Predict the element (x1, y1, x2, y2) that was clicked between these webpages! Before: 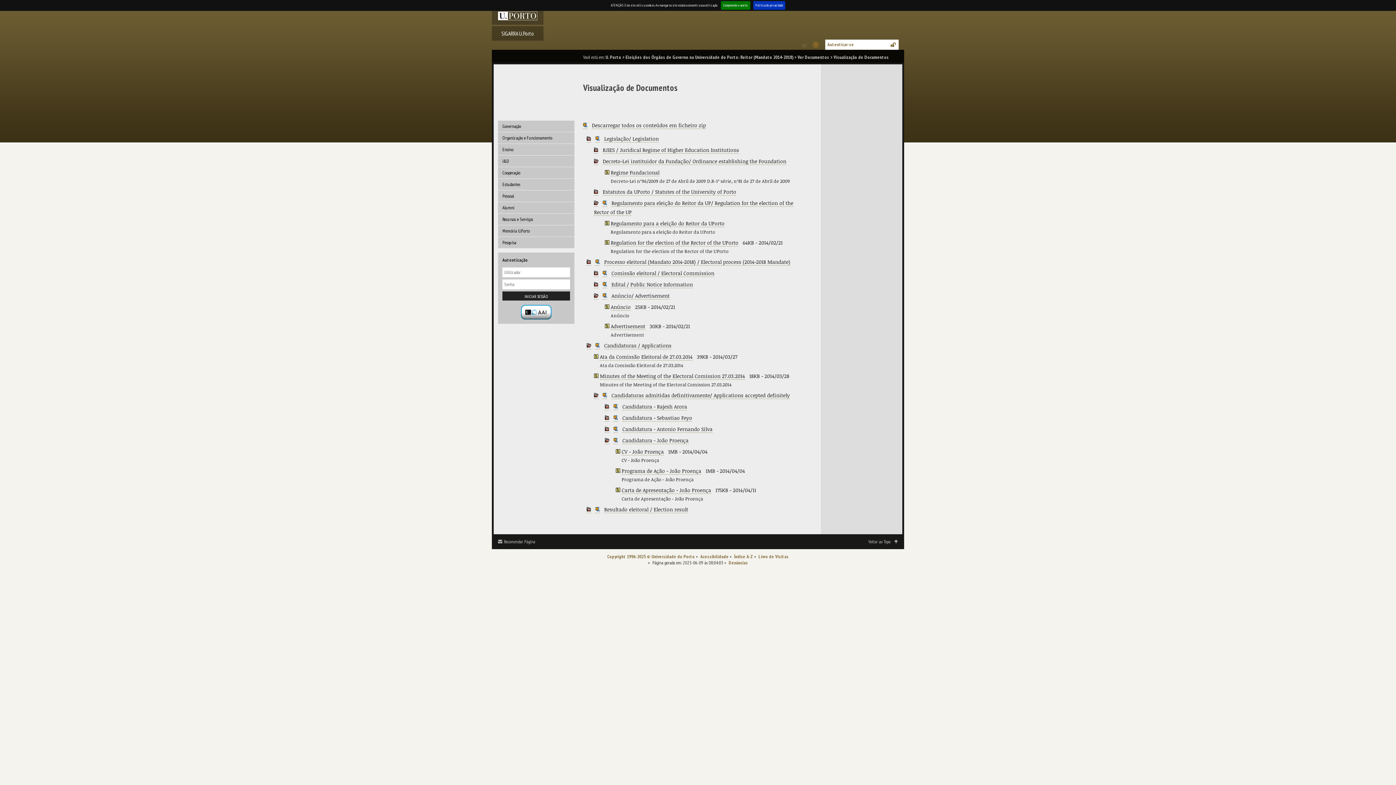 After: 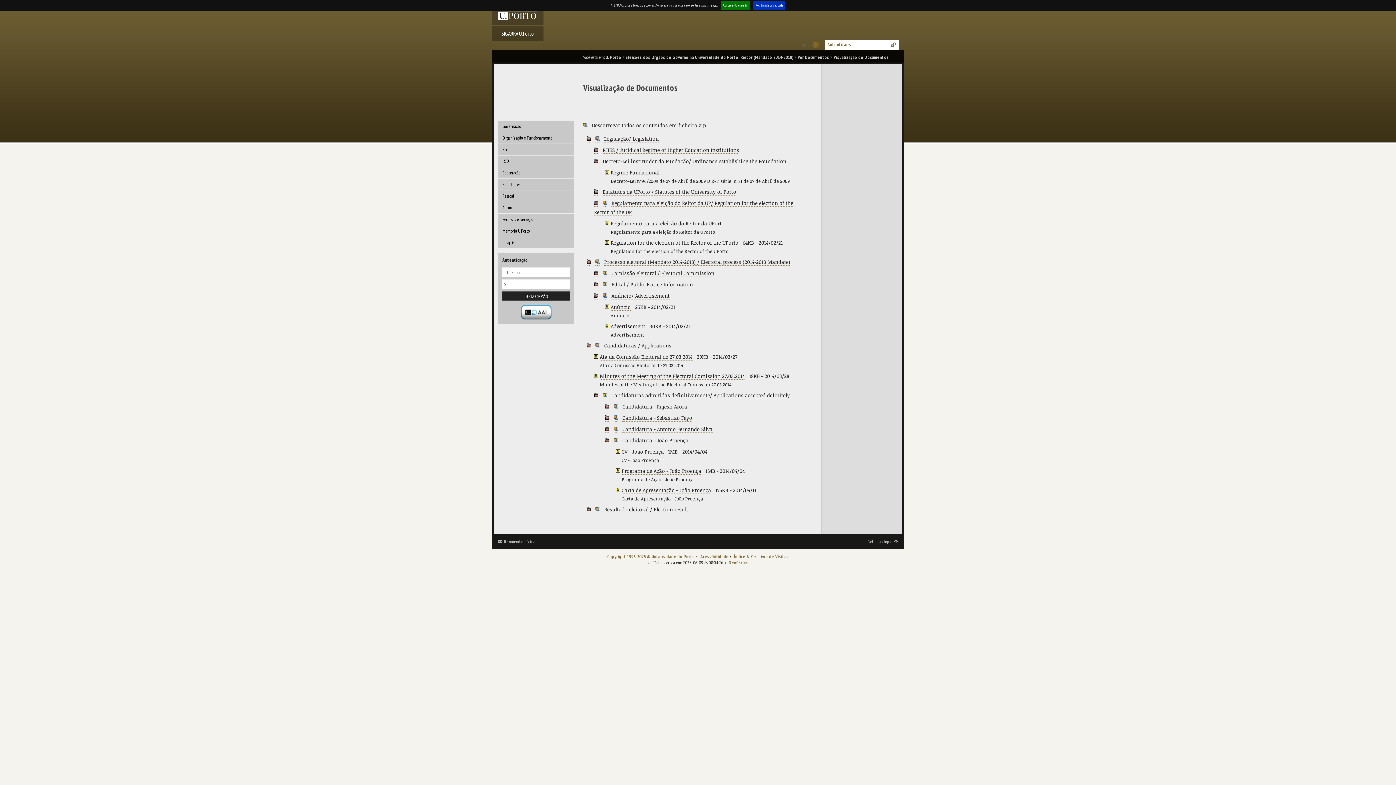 Action: bbox: (594, 392, 598, 399)